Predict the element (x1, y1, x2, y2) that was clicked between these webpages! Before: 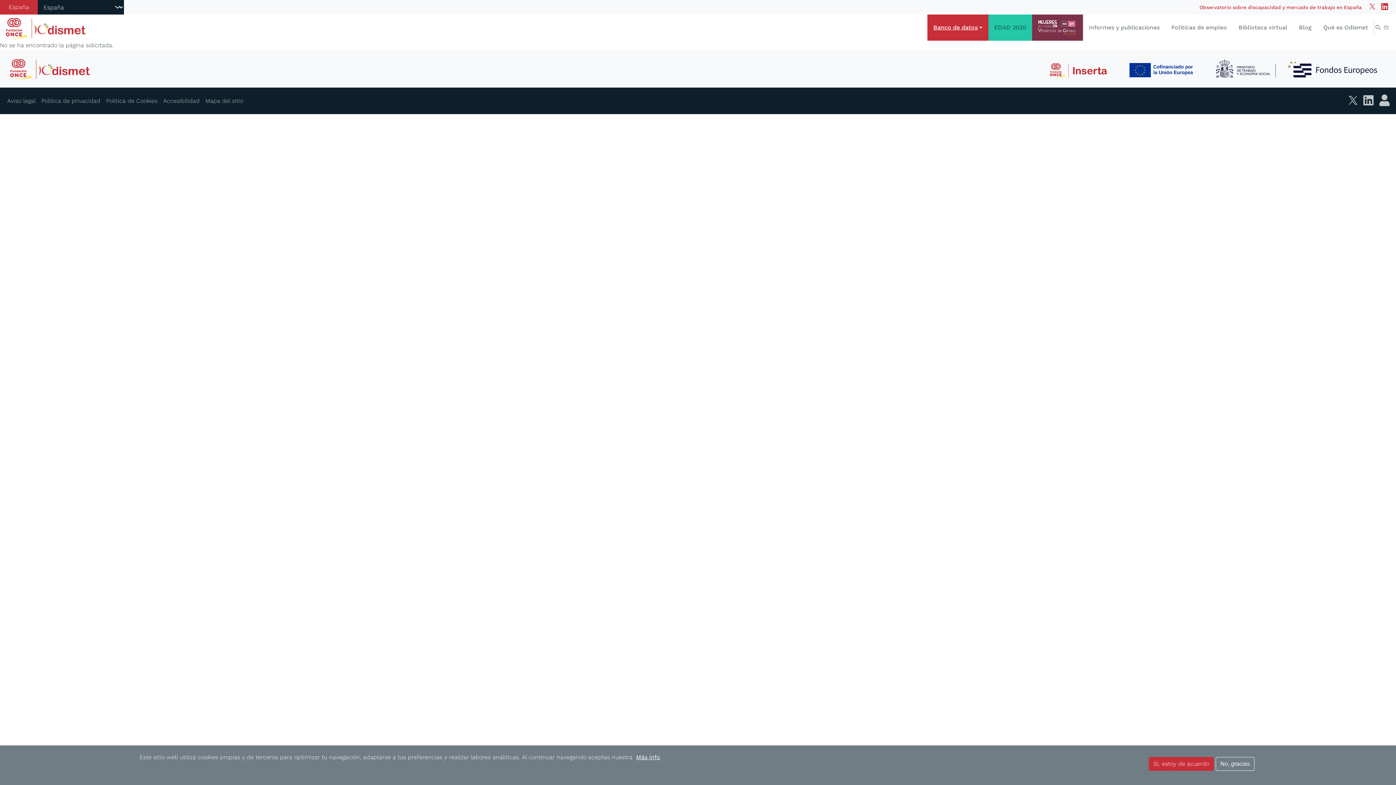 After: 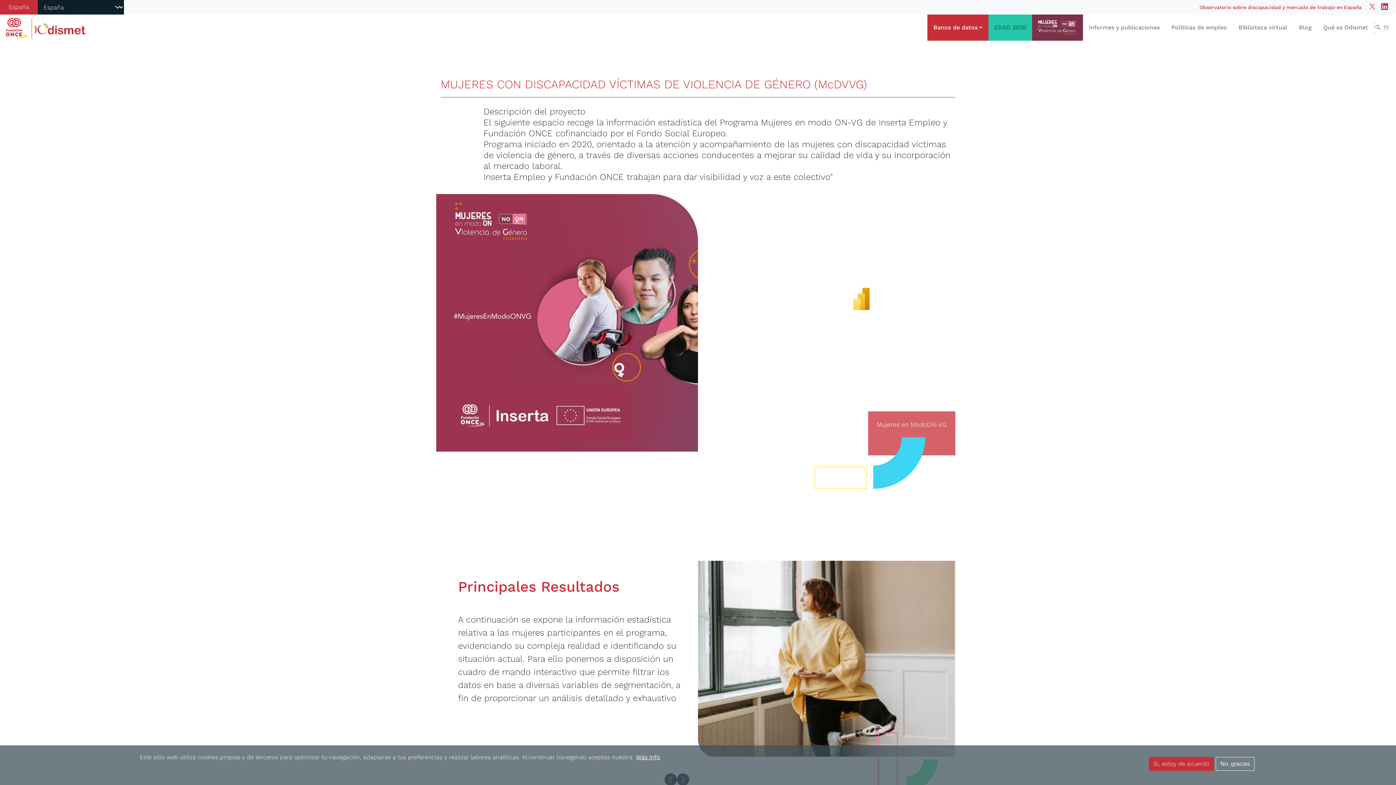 Action: bbox: (1032, 14, 1083, 40)